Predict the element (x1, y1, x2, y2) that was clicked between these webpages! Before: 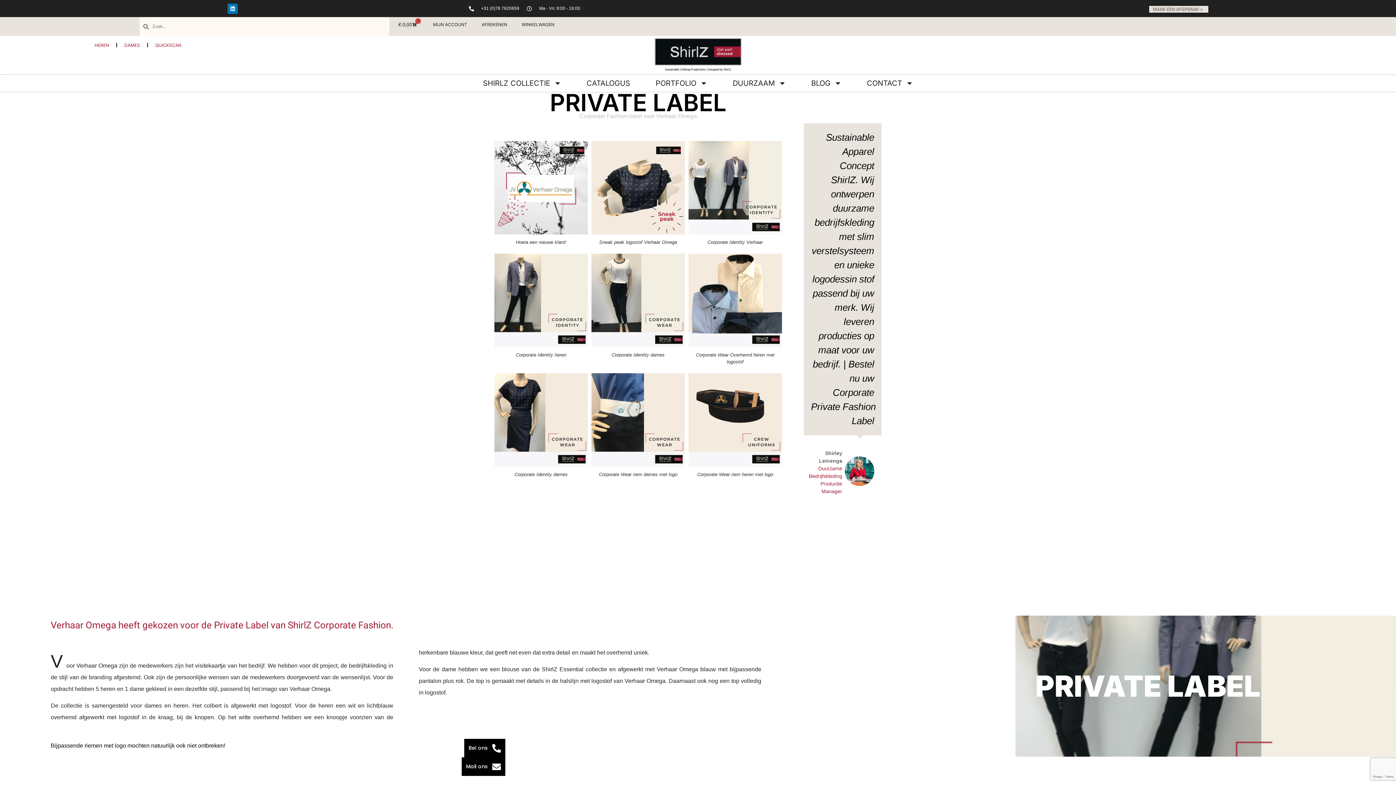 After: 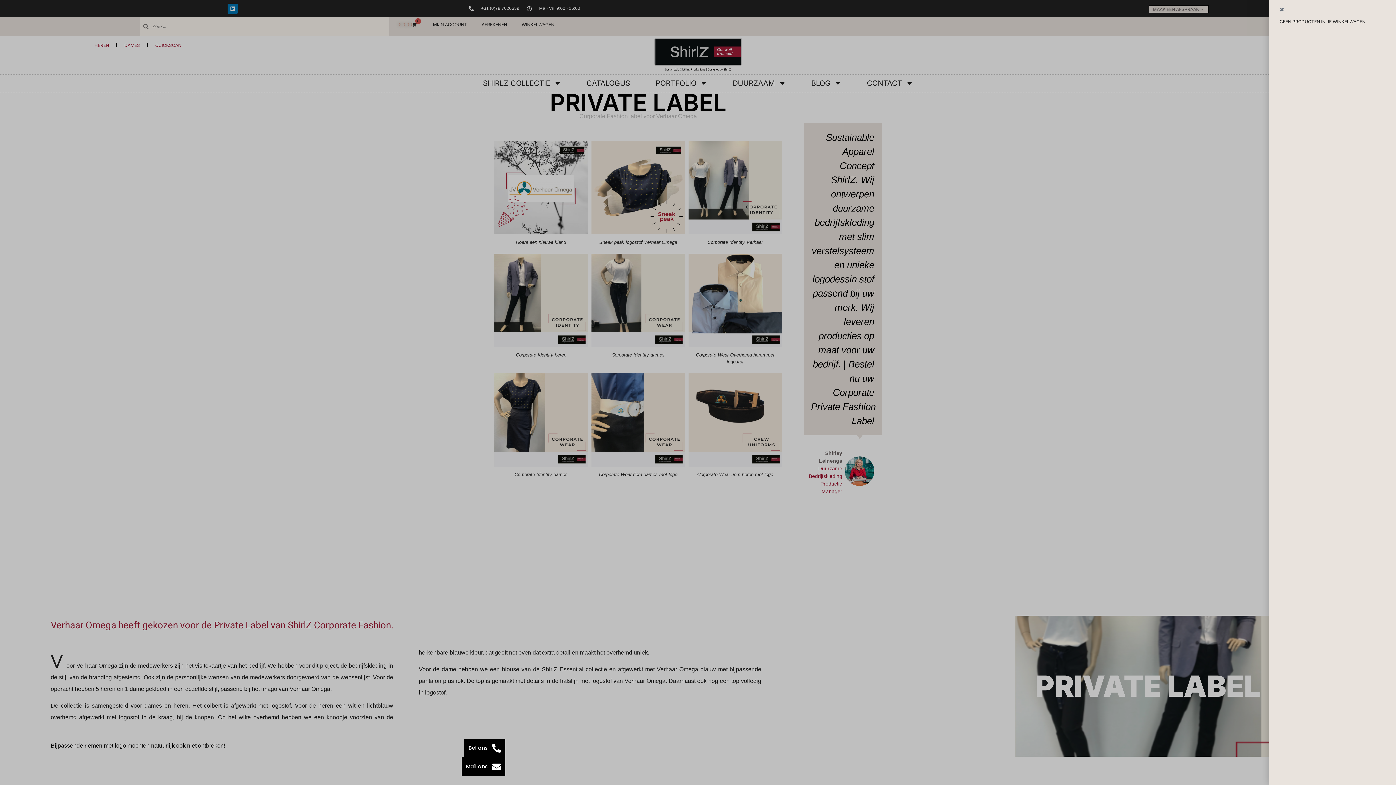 Action: label: € 0,00
0
WINKELWAGEN bbox: (389, 17, 425, 32)